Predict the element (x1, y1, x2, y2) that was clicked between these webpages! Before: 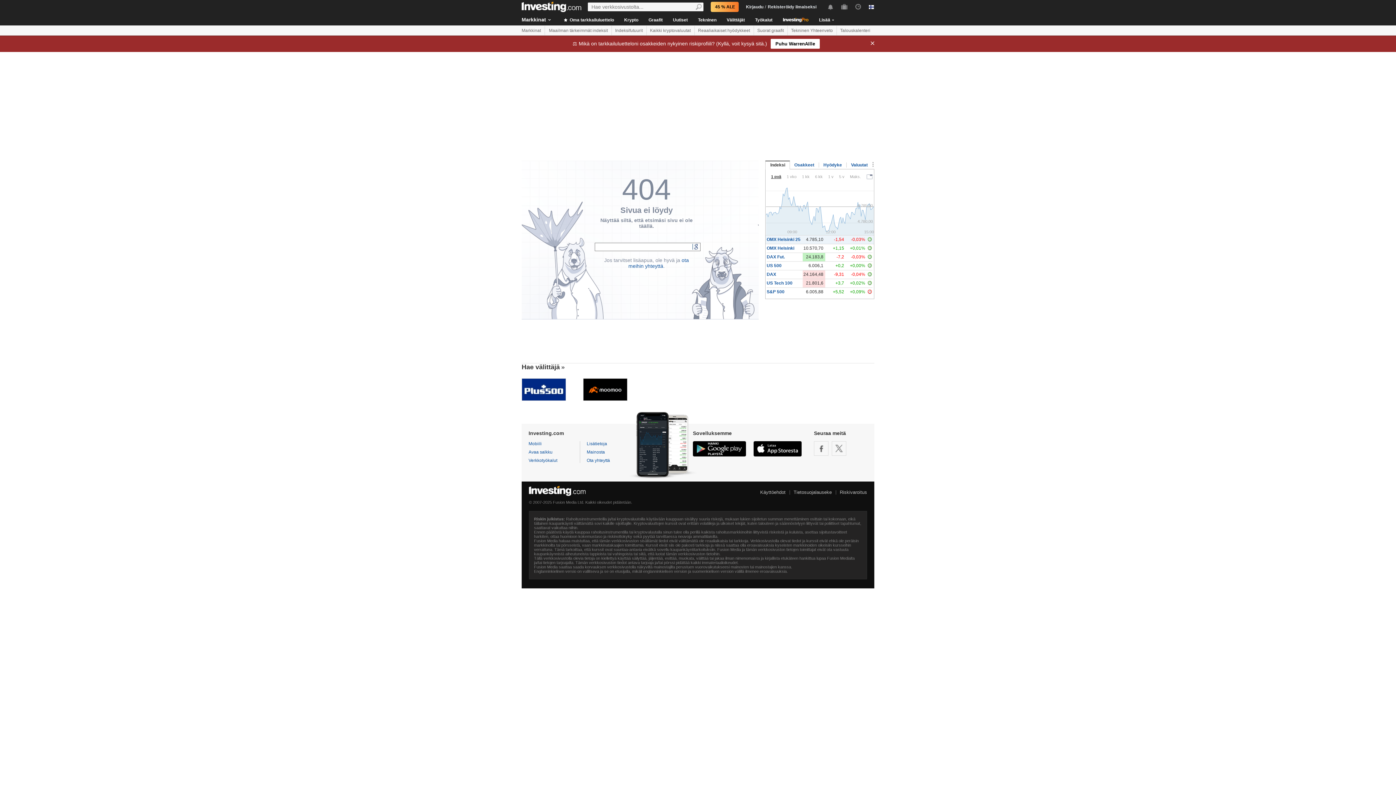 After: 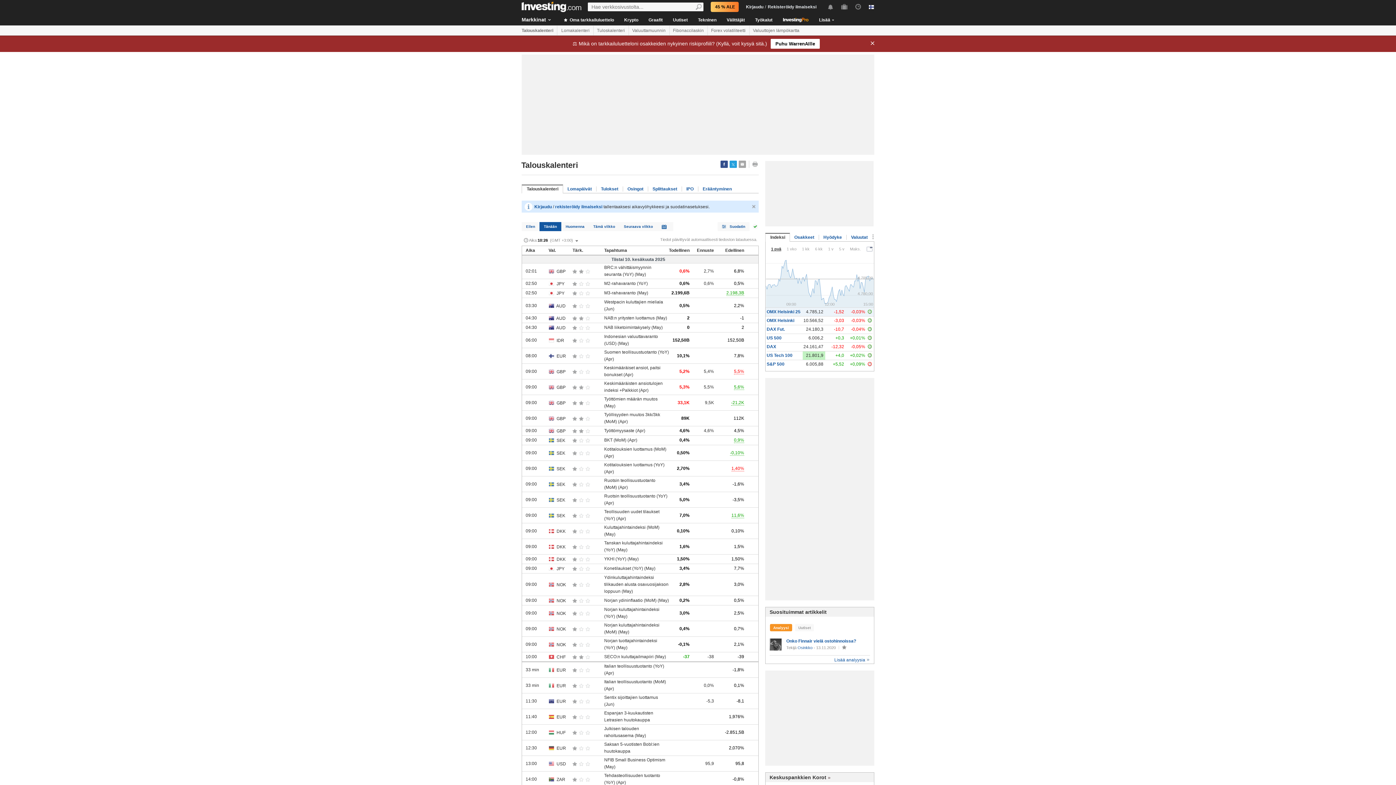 Action: bbox: (837, 25, 874, 35) label: Talouskalenteri